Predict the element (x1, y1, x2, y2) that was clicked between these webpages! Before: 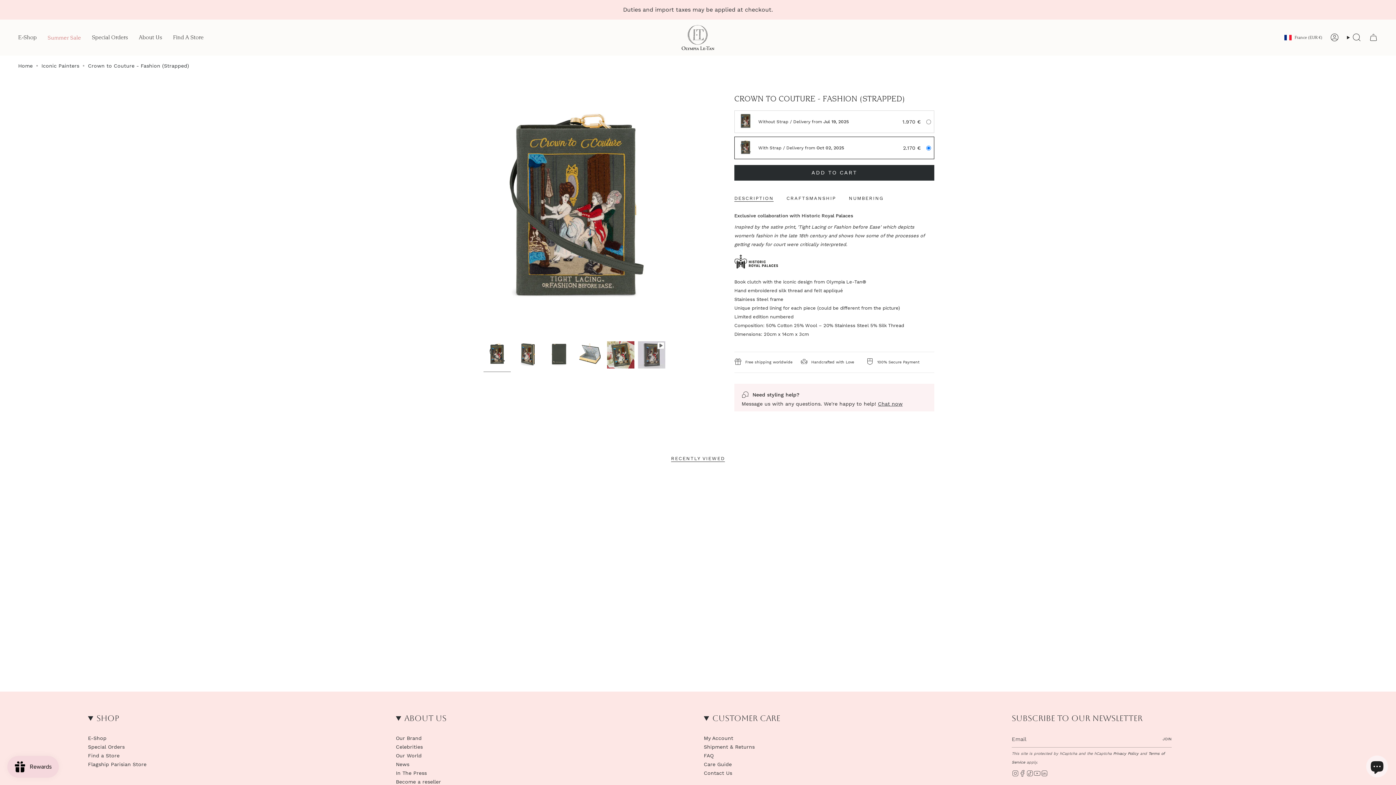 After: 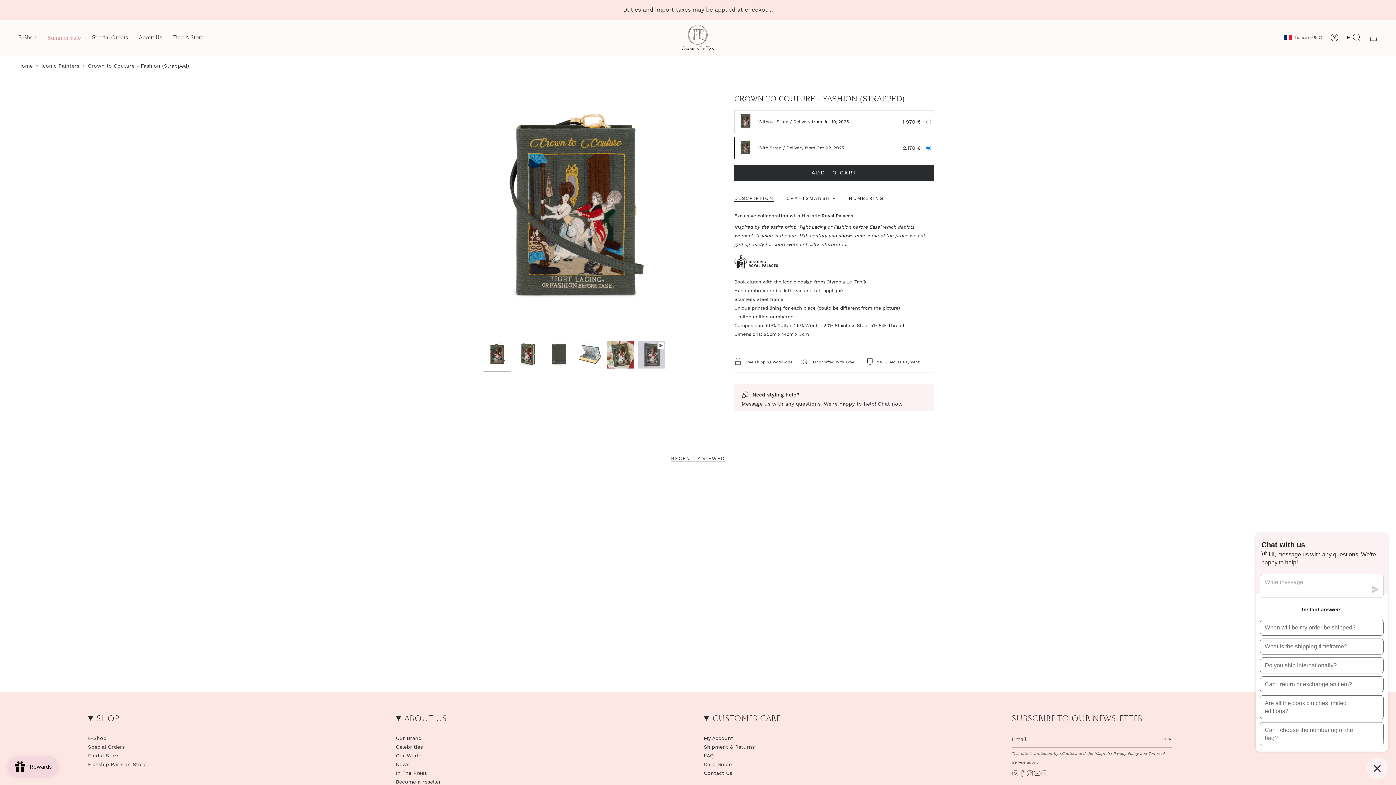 Action: label: Chat now bbox: (878, 400, 902, 406)